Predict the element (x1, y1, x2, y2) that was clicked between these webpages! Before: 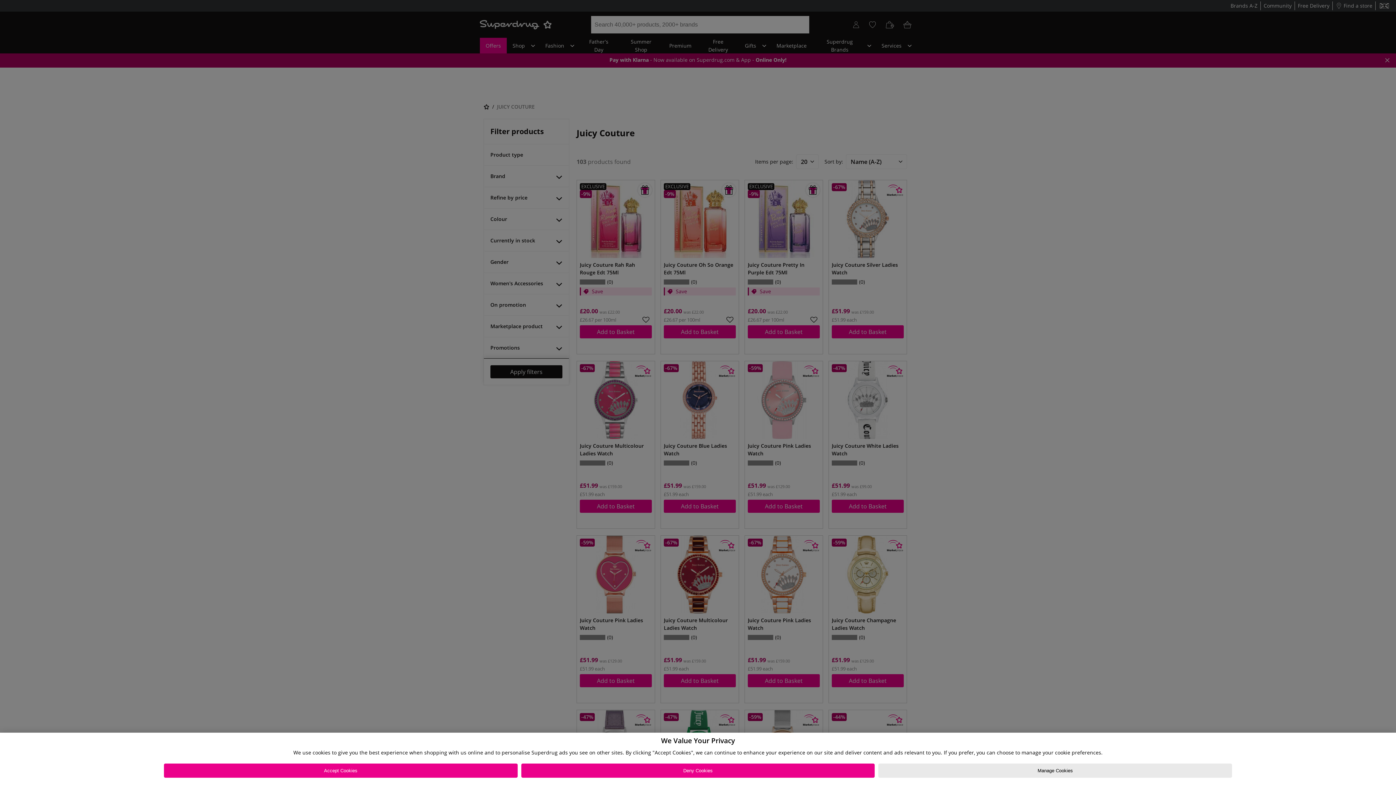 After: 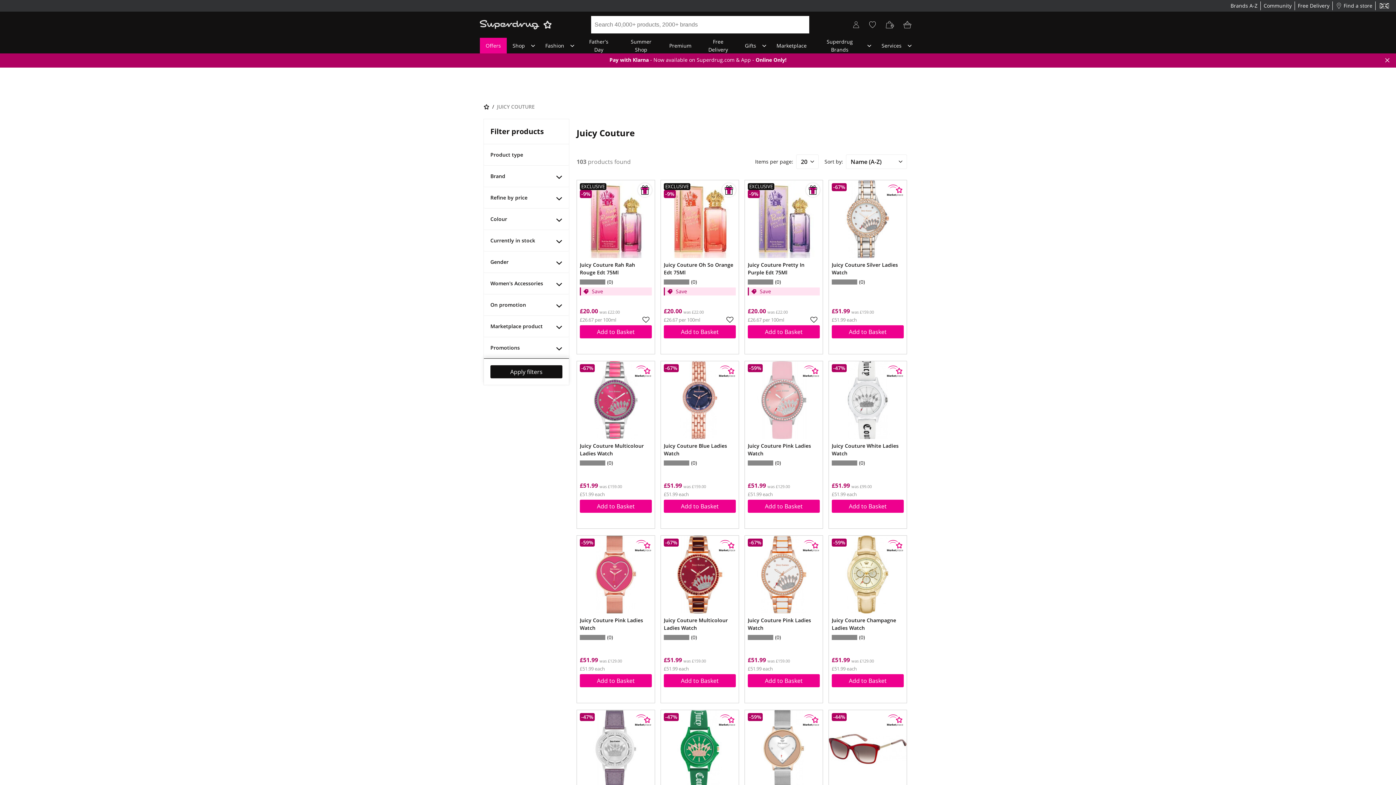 Action: label: Deny Cookies bbox: (521, 764, 875, 778)